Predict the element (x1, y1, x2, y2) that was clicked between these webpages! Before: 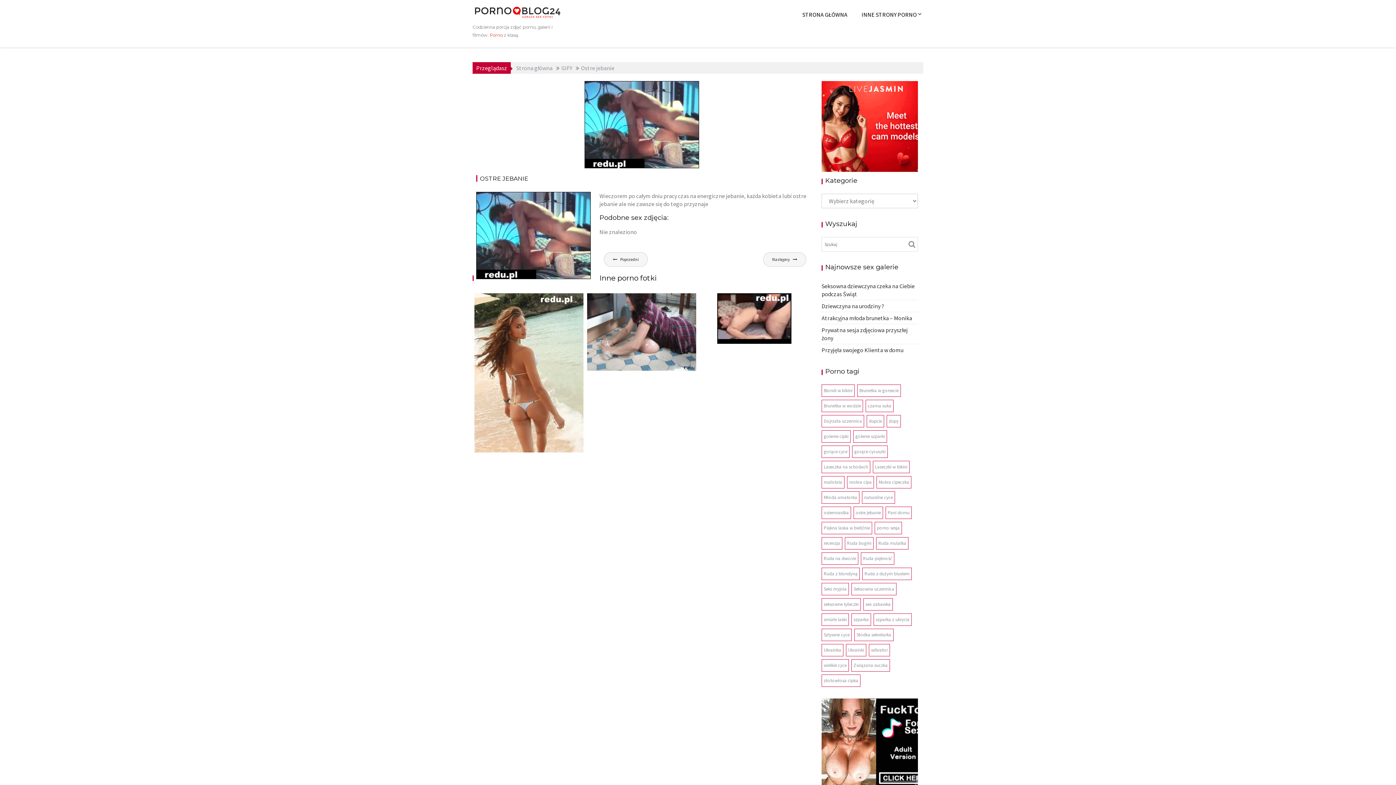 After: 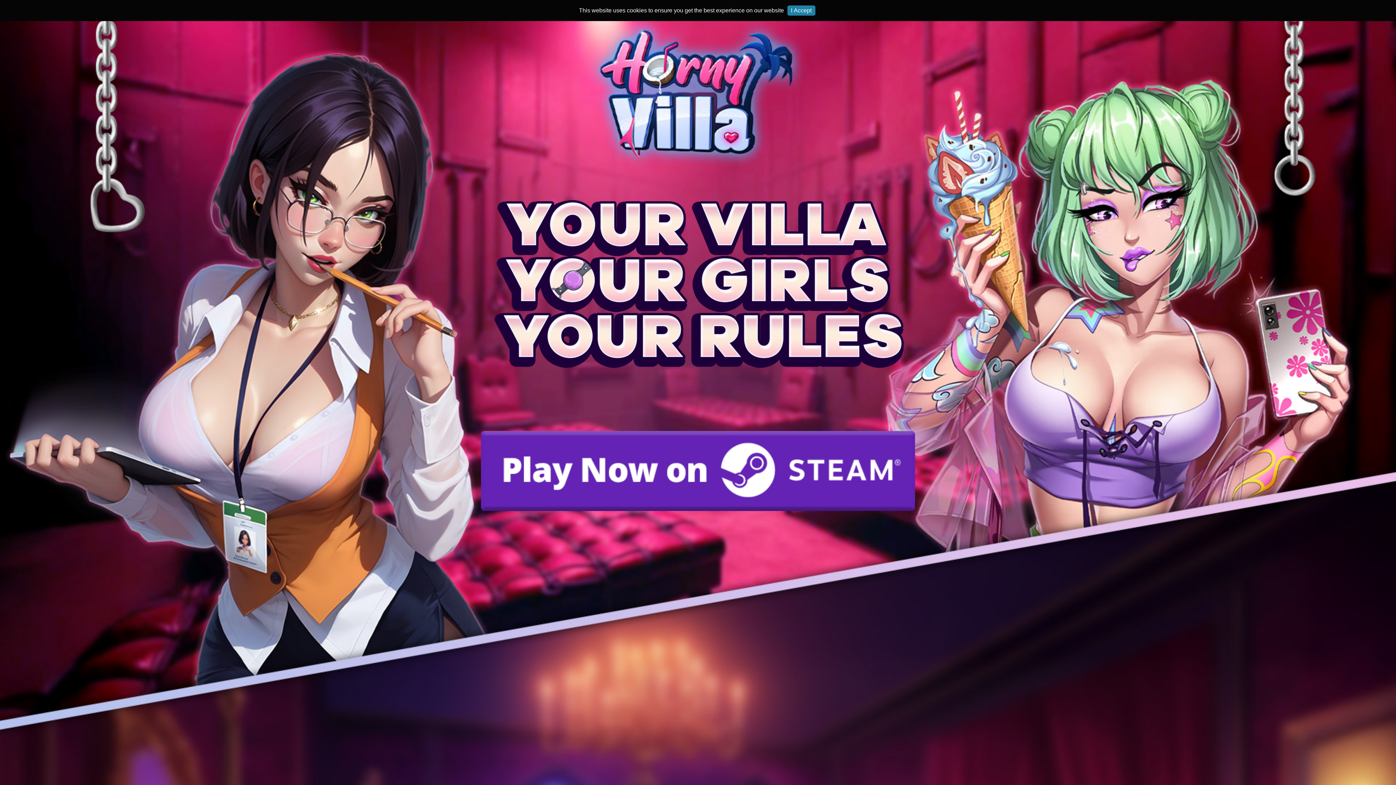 Action: bbox: (866, 415, 884, 427) label: dupcie (1 element)